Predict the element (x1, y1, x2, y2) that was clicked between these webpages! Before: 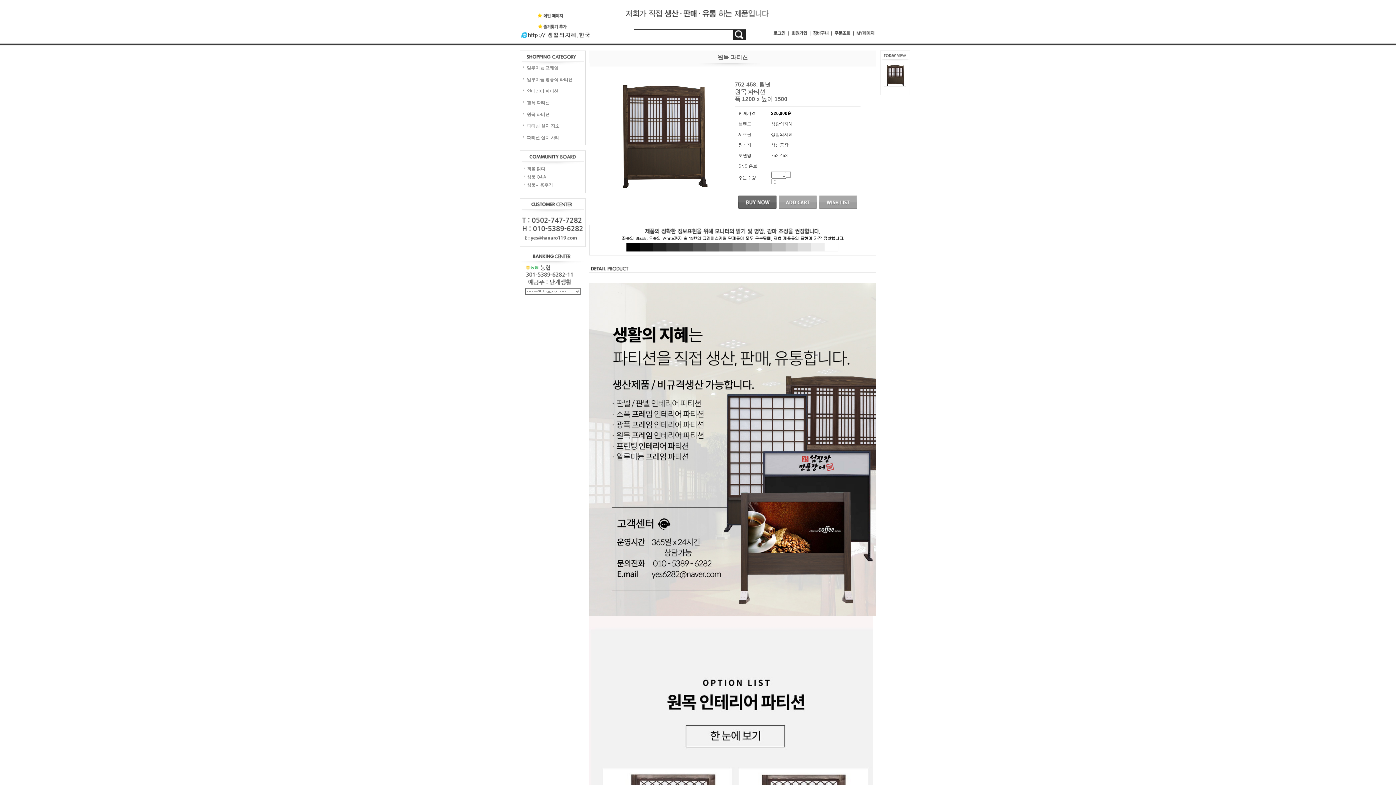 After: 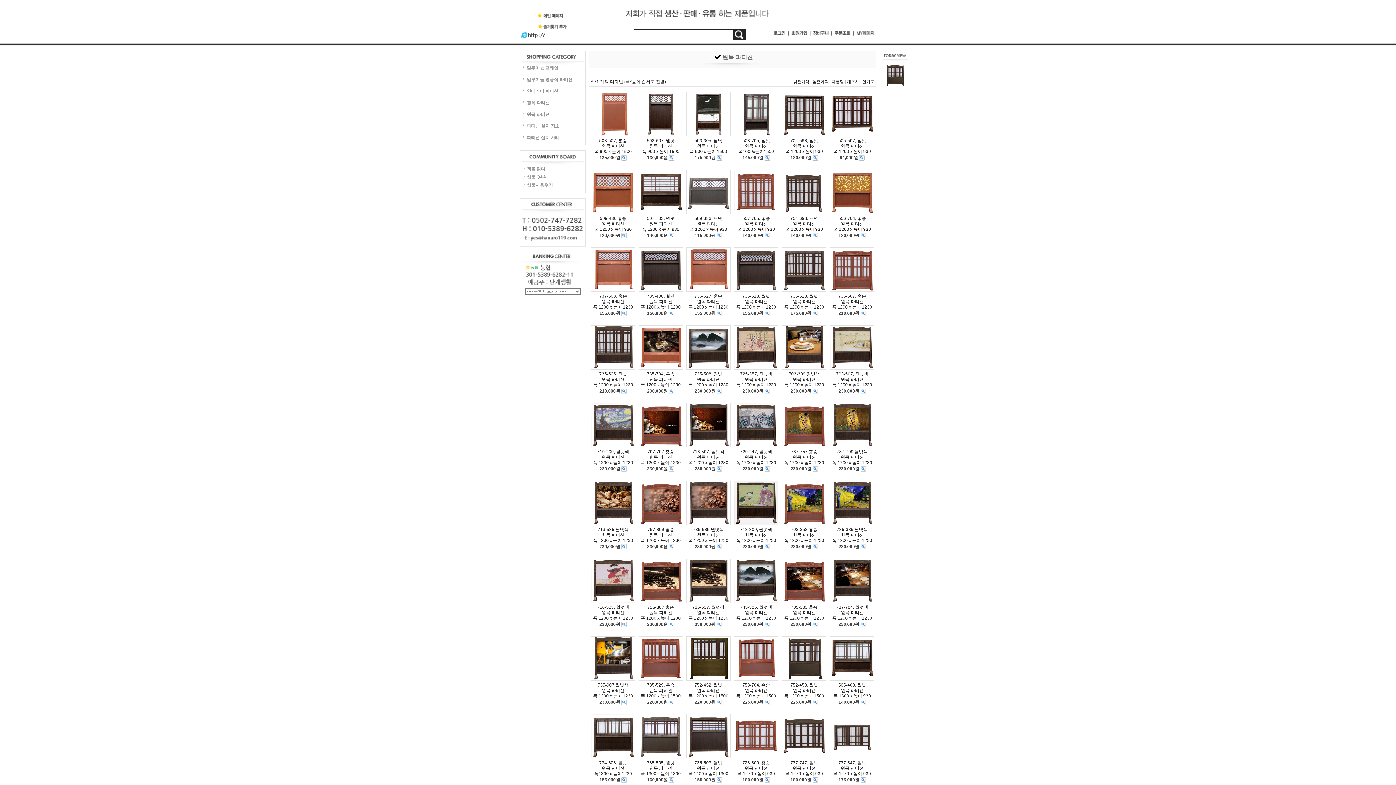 Action: label: 원목 파티션 bbox: (526, 112, 549, 117)